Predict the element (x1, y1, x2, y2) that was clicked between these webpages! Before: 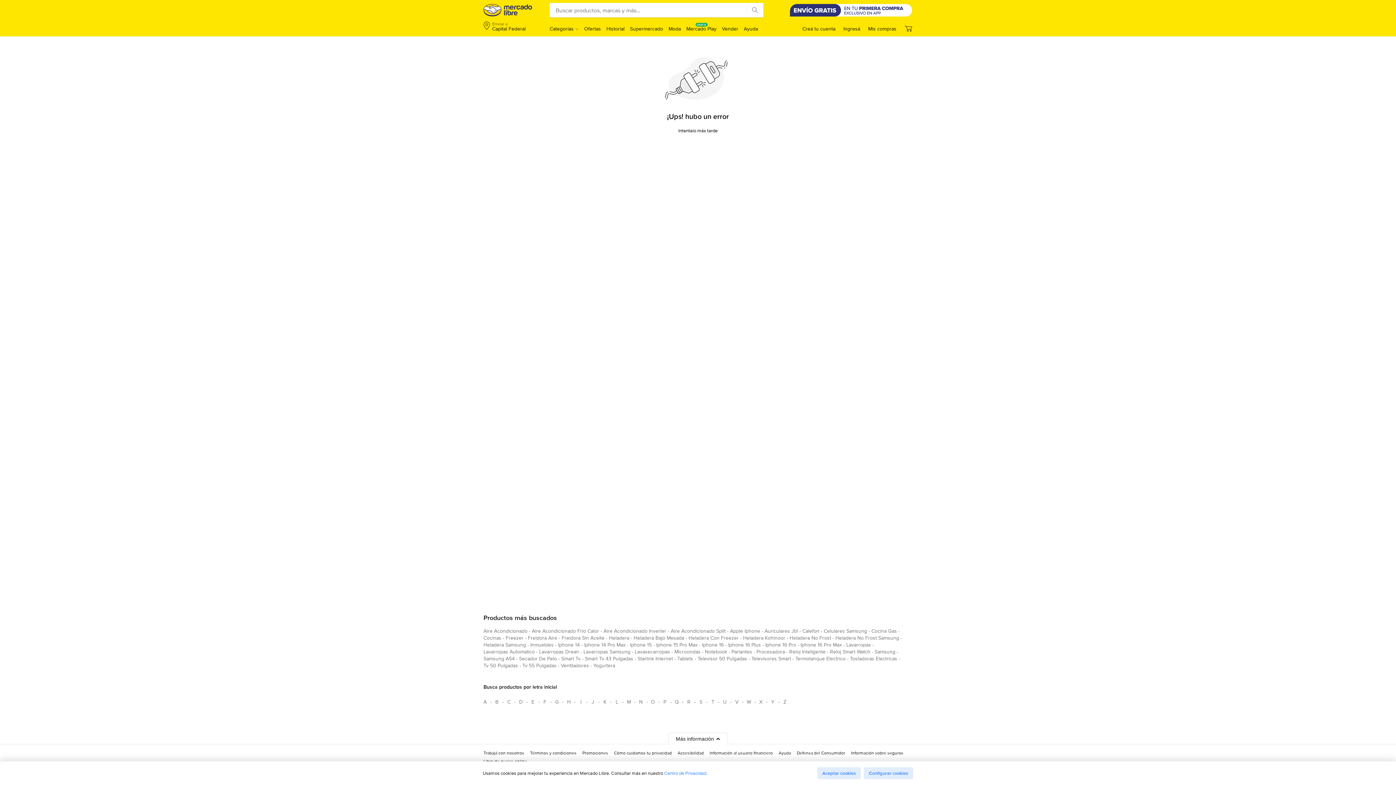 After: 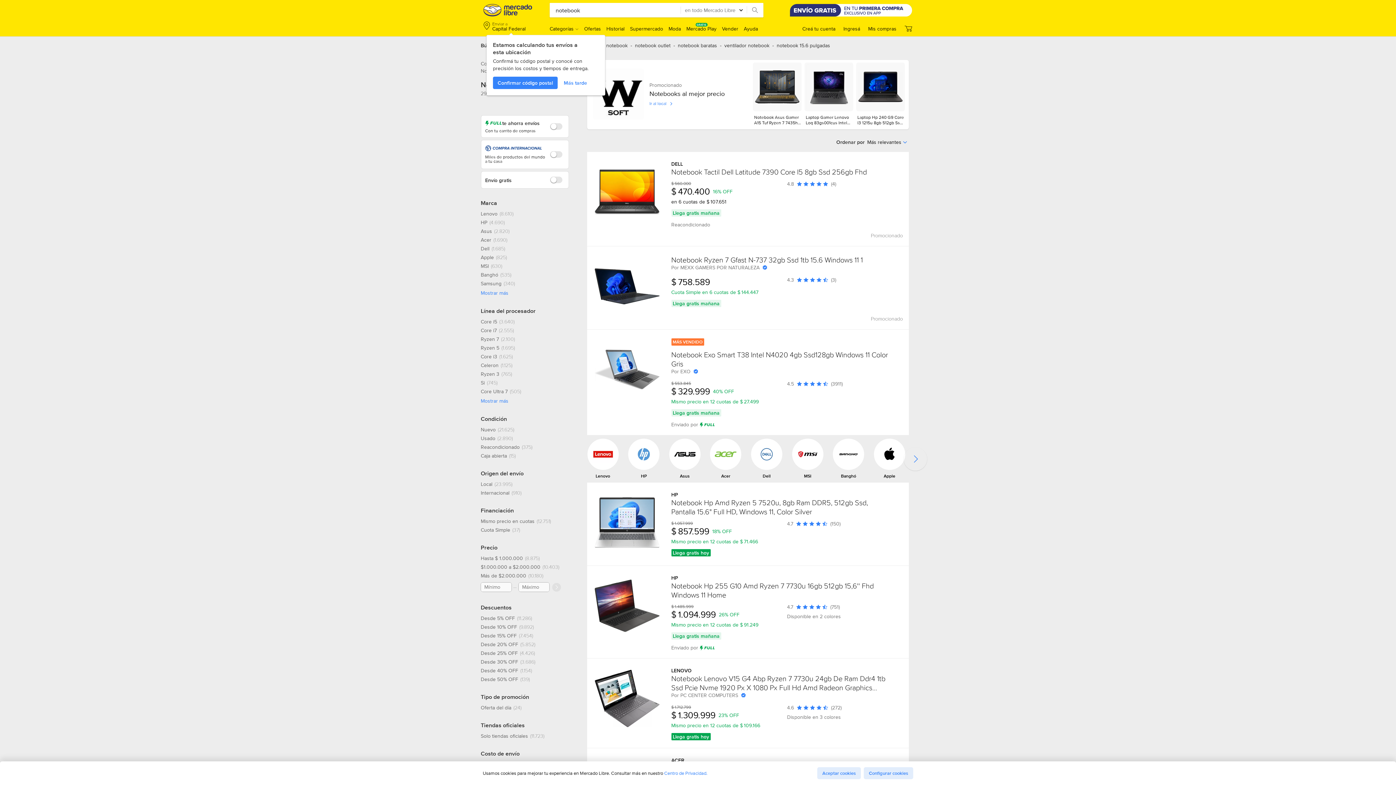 Action: label: notebook bbox: (705, 648, 727, 658)